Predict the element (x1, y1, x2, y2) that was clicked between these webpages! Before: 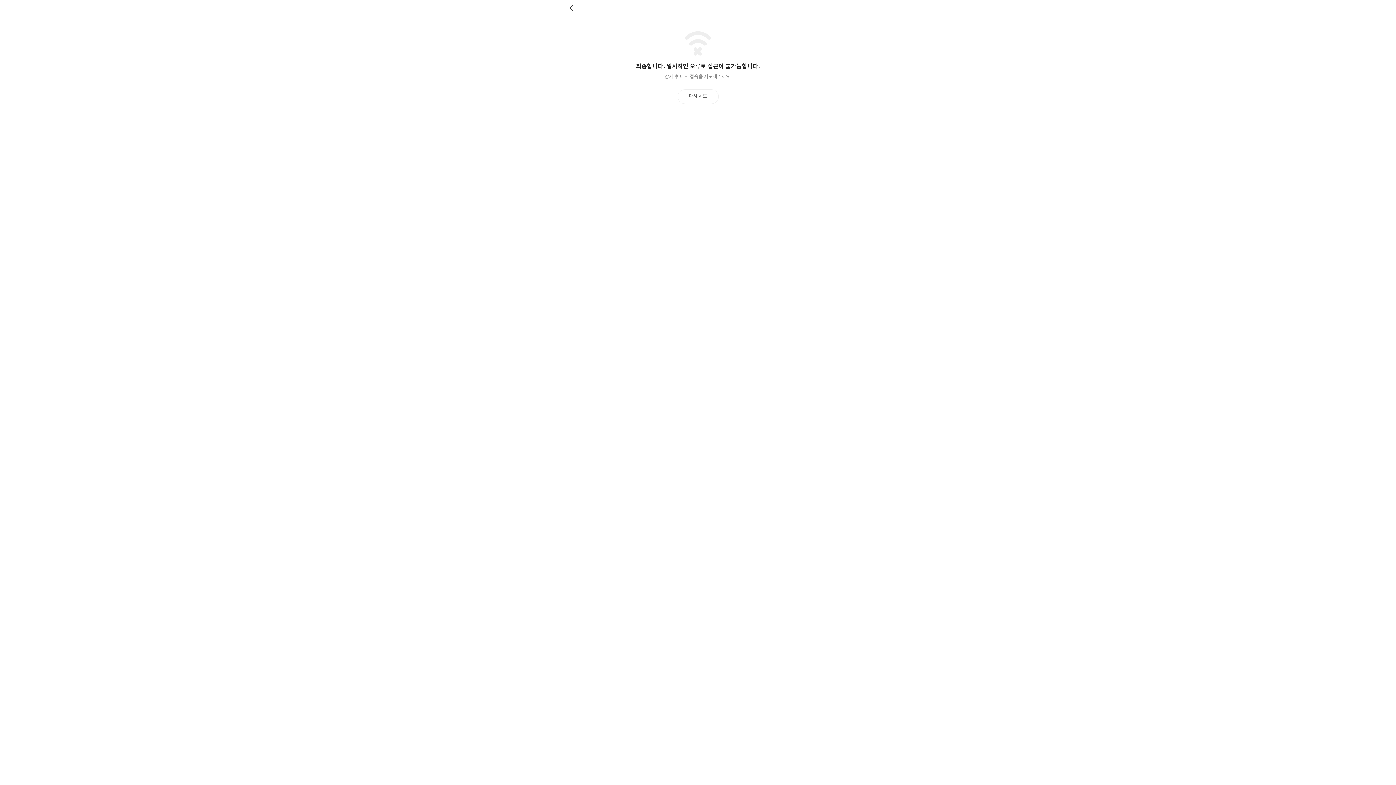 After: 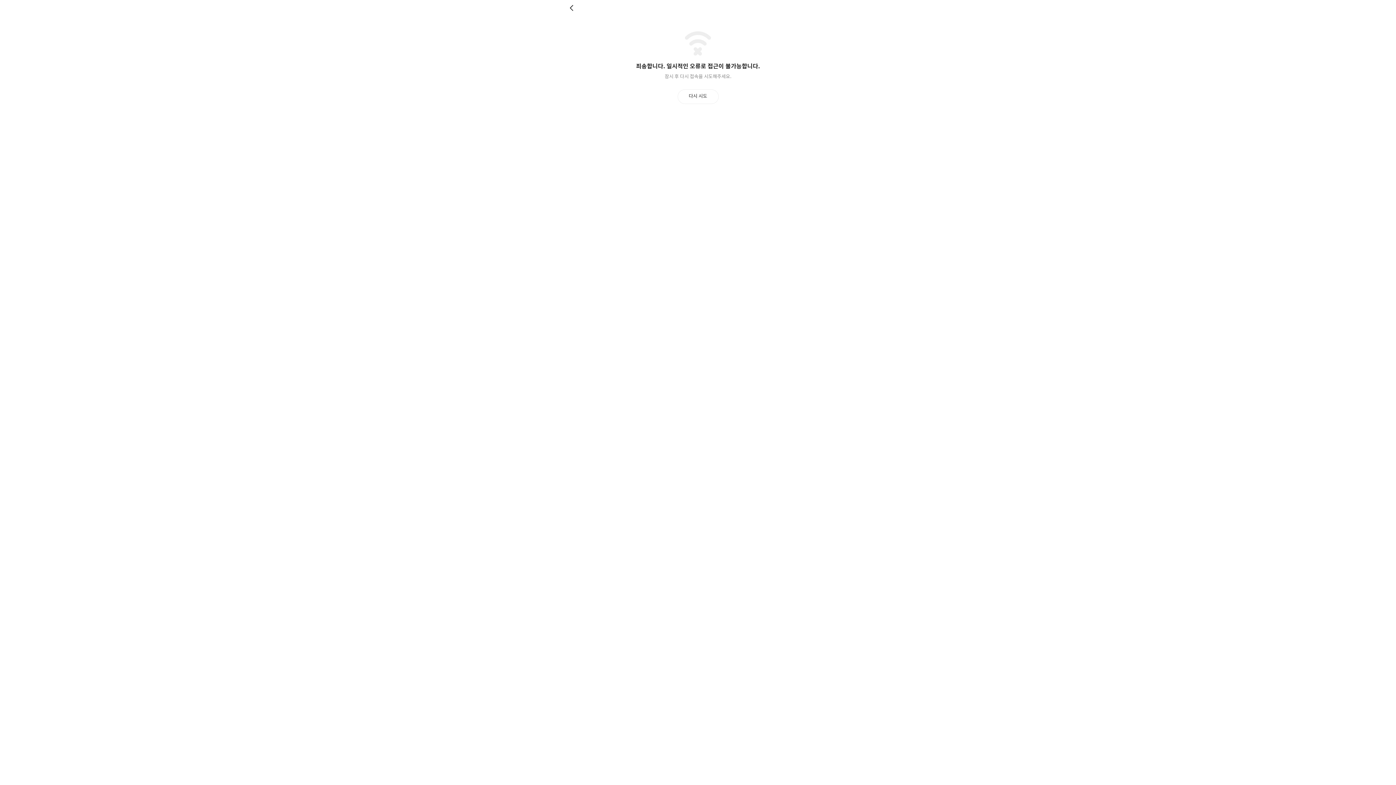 Action: label: 다시 시도 bbox: (677, 89, 718, 103)